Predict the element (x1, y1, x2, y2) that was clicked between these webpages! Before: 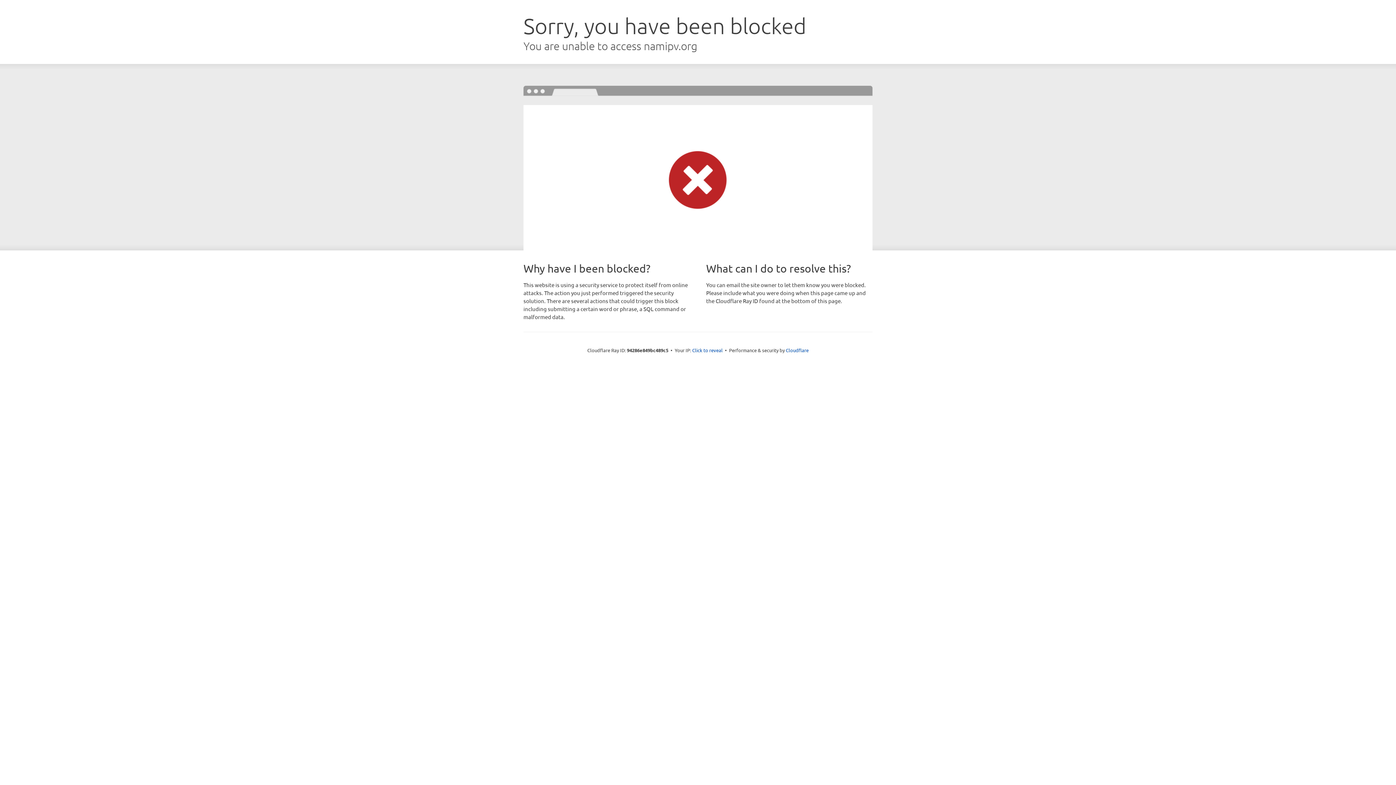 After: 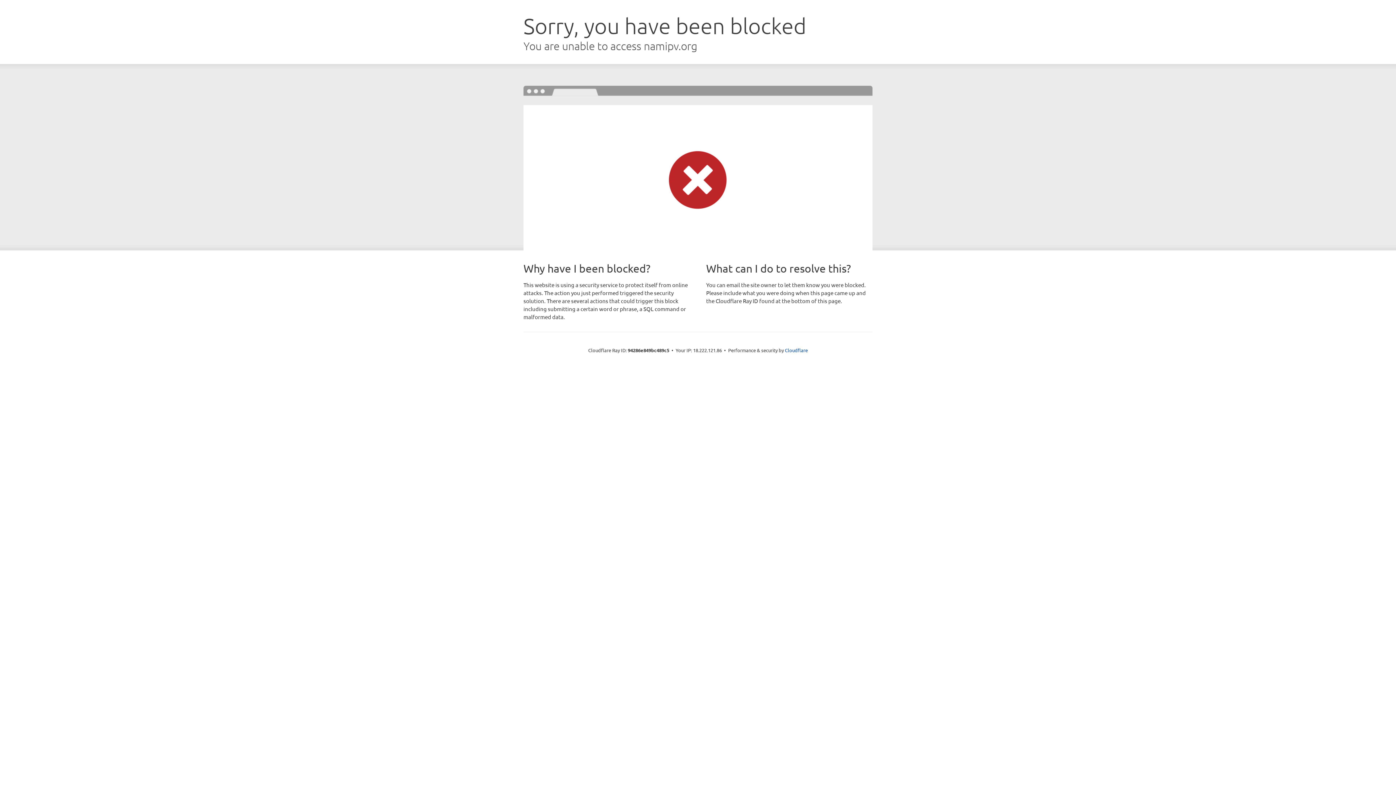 Action: label: Click to reveal bbox: (692, 346, 722, 353)